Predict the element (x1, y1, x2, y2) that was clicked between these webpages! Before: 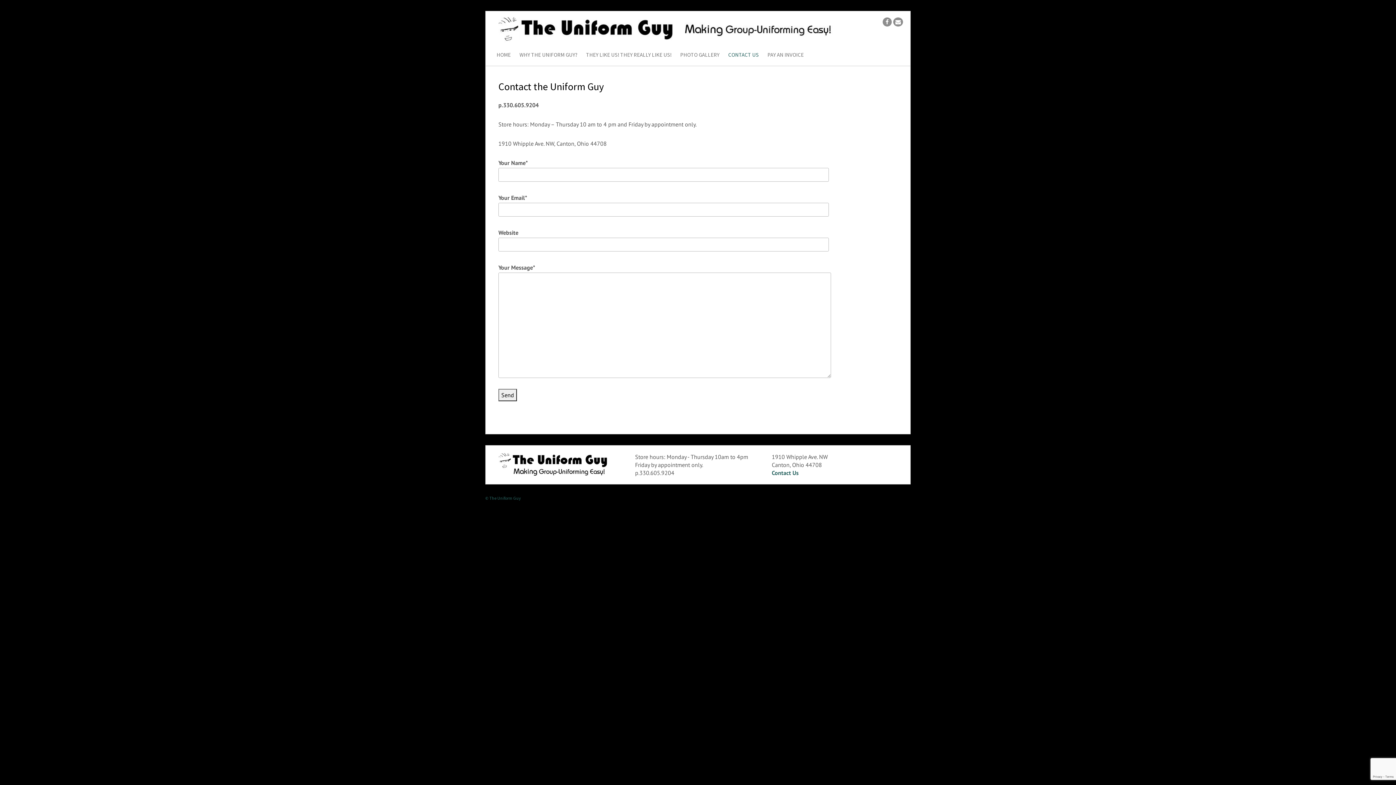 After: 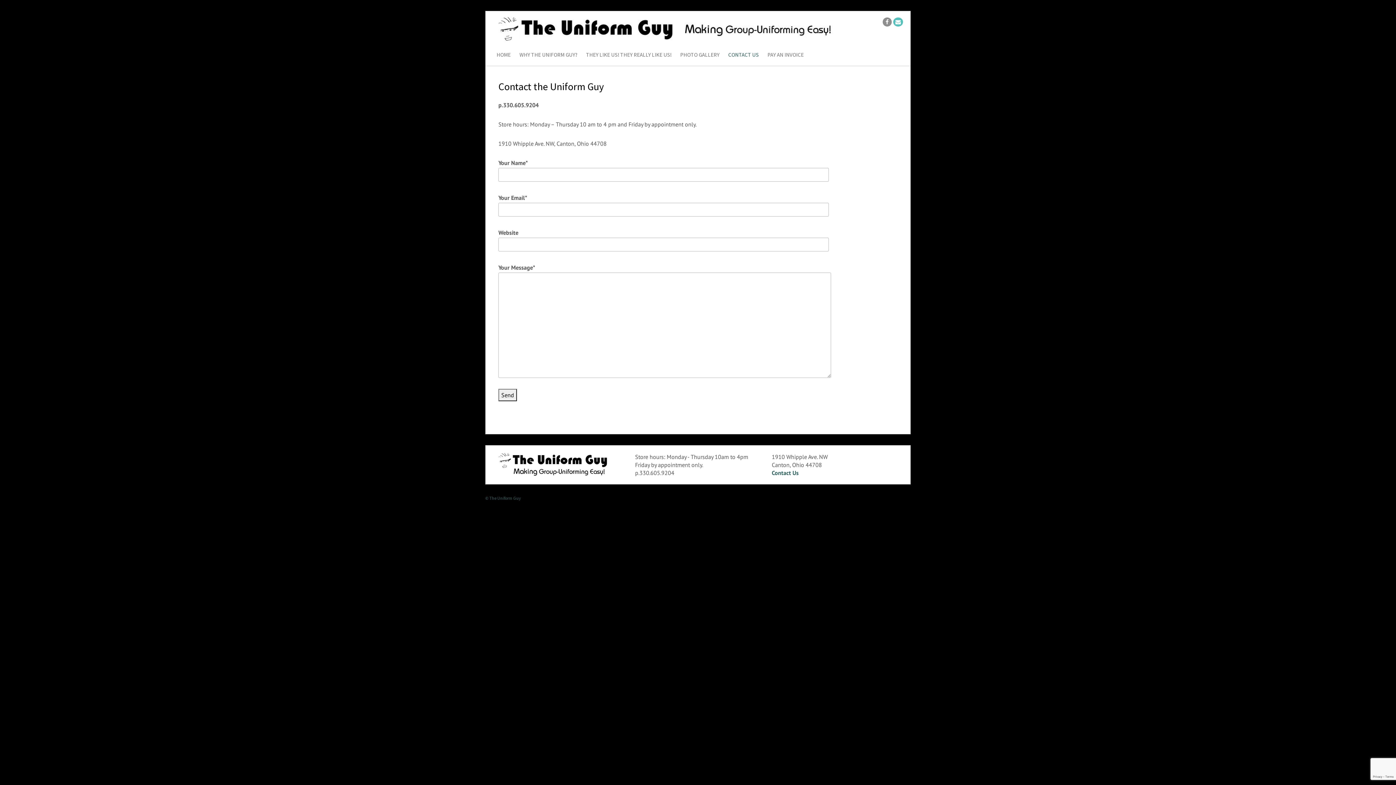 Action: bbox: (893, 18, 903, 25)